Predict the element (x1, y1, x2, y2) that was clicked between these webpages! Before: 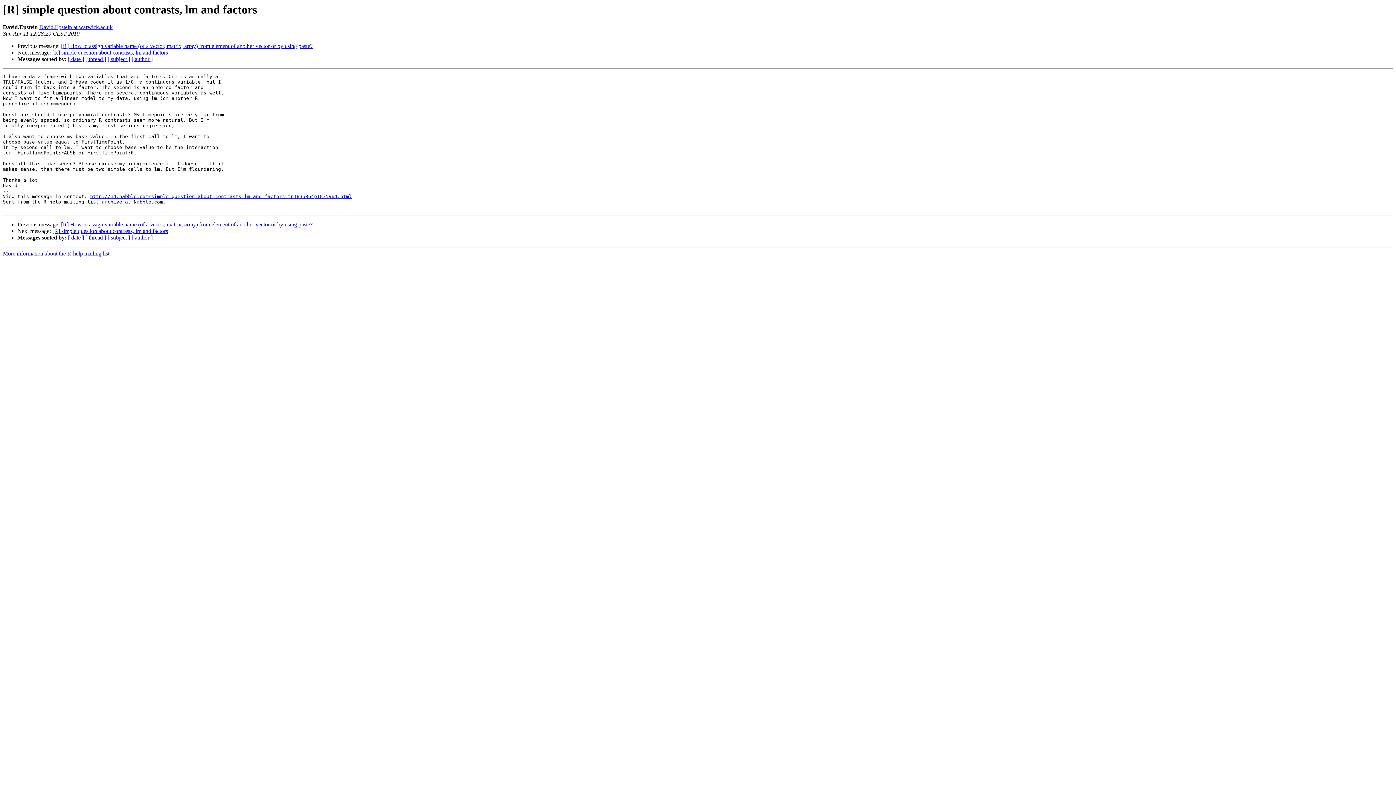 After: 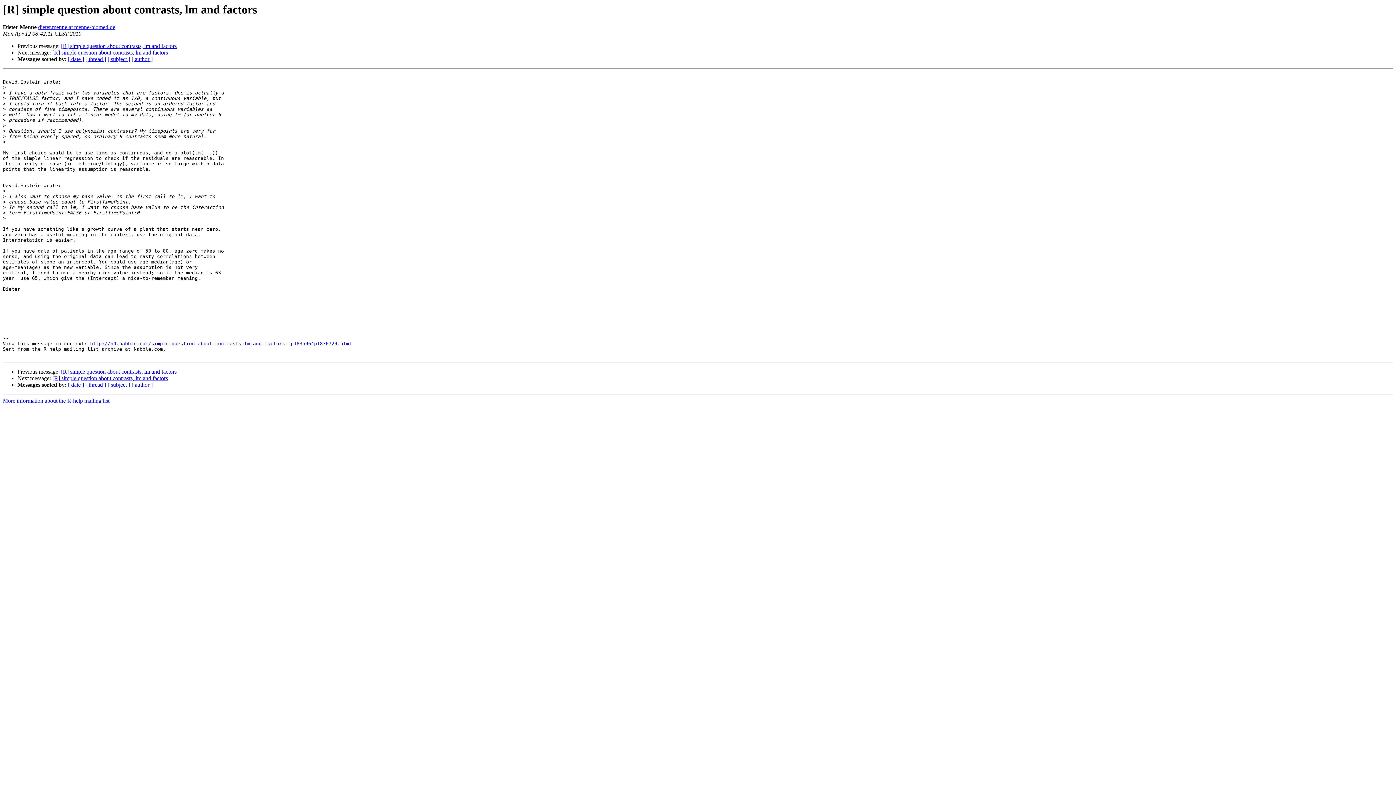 Action: label: [R] simple question about contrasts, lm and factors bbox: (52, 49, 168, 55)